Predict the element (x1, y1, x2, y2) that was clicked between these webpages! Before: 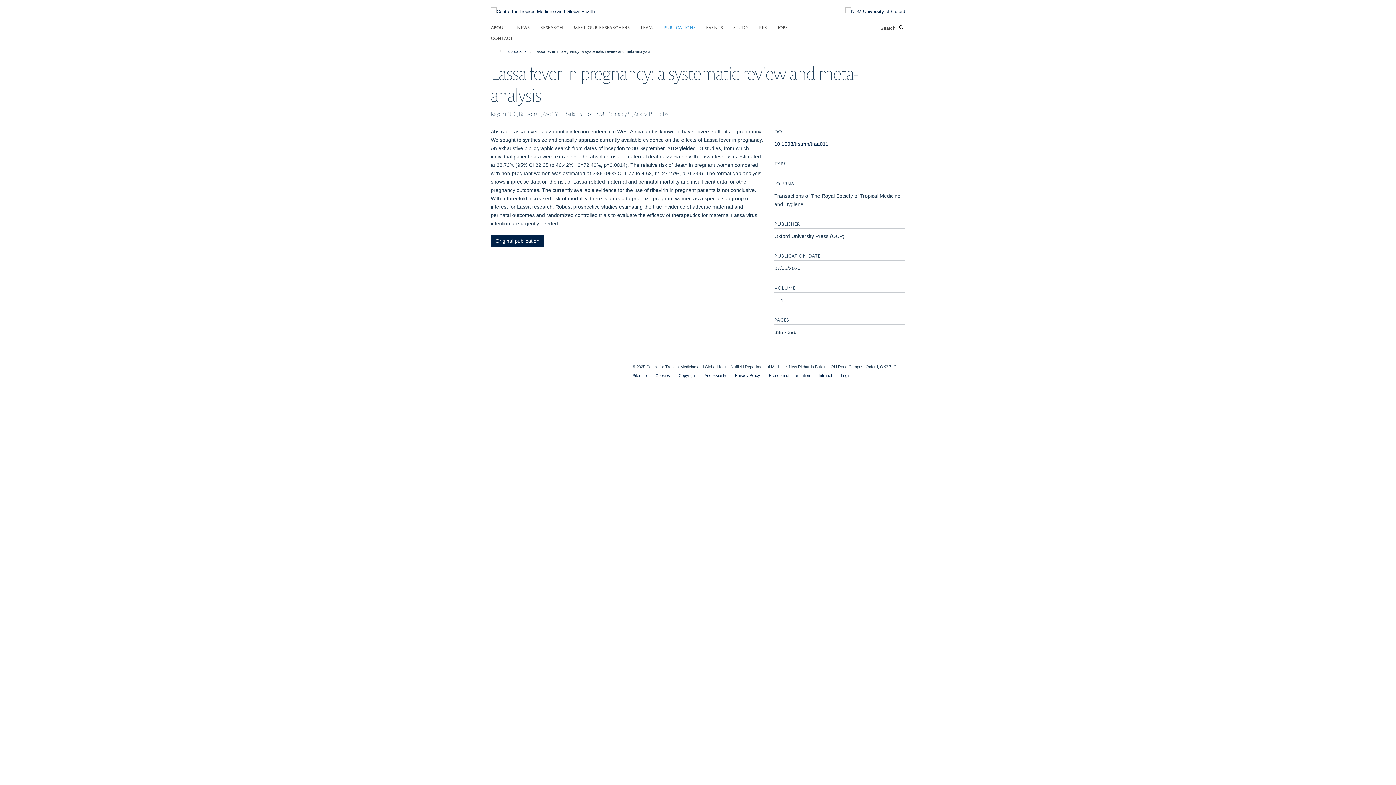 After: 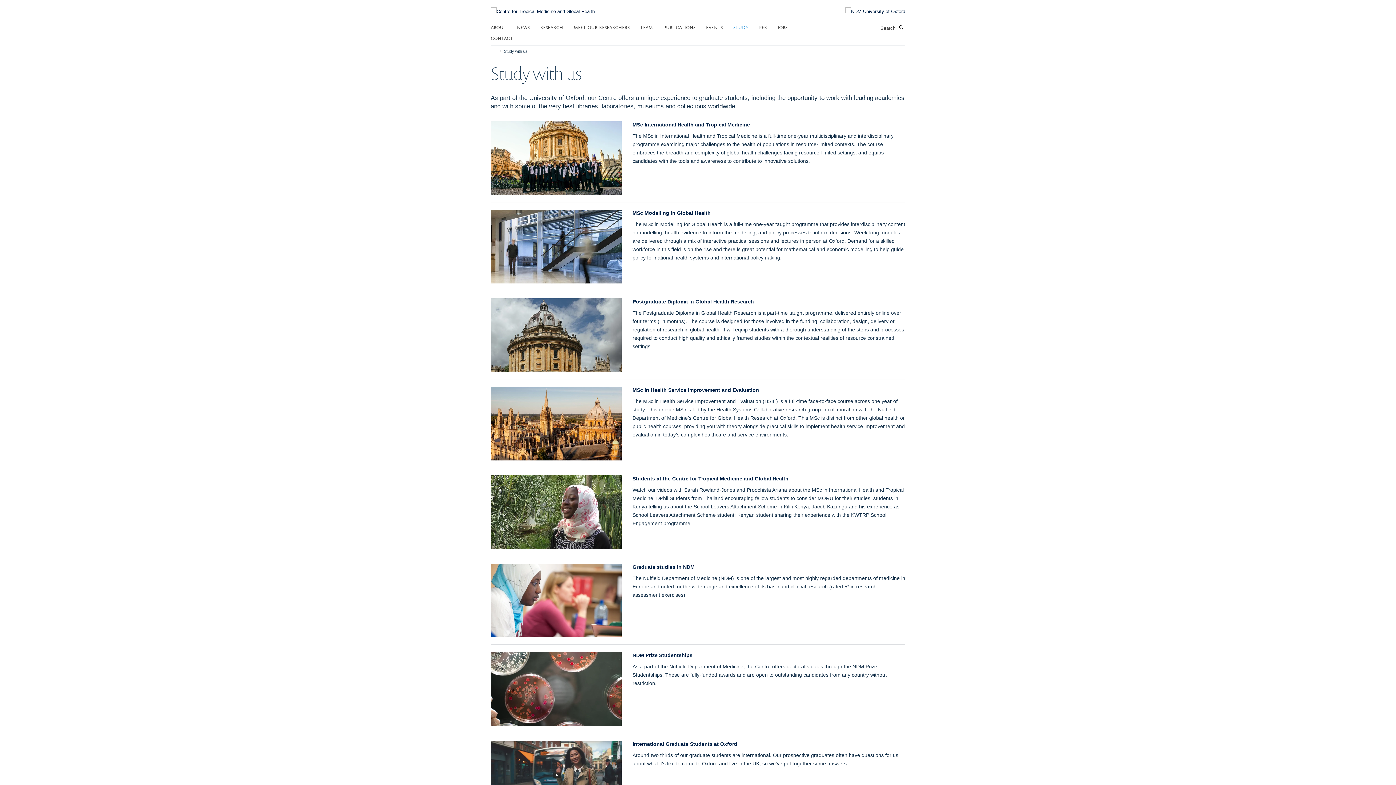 Action: bbox: (733, 21, 757, 32) label: STUDY